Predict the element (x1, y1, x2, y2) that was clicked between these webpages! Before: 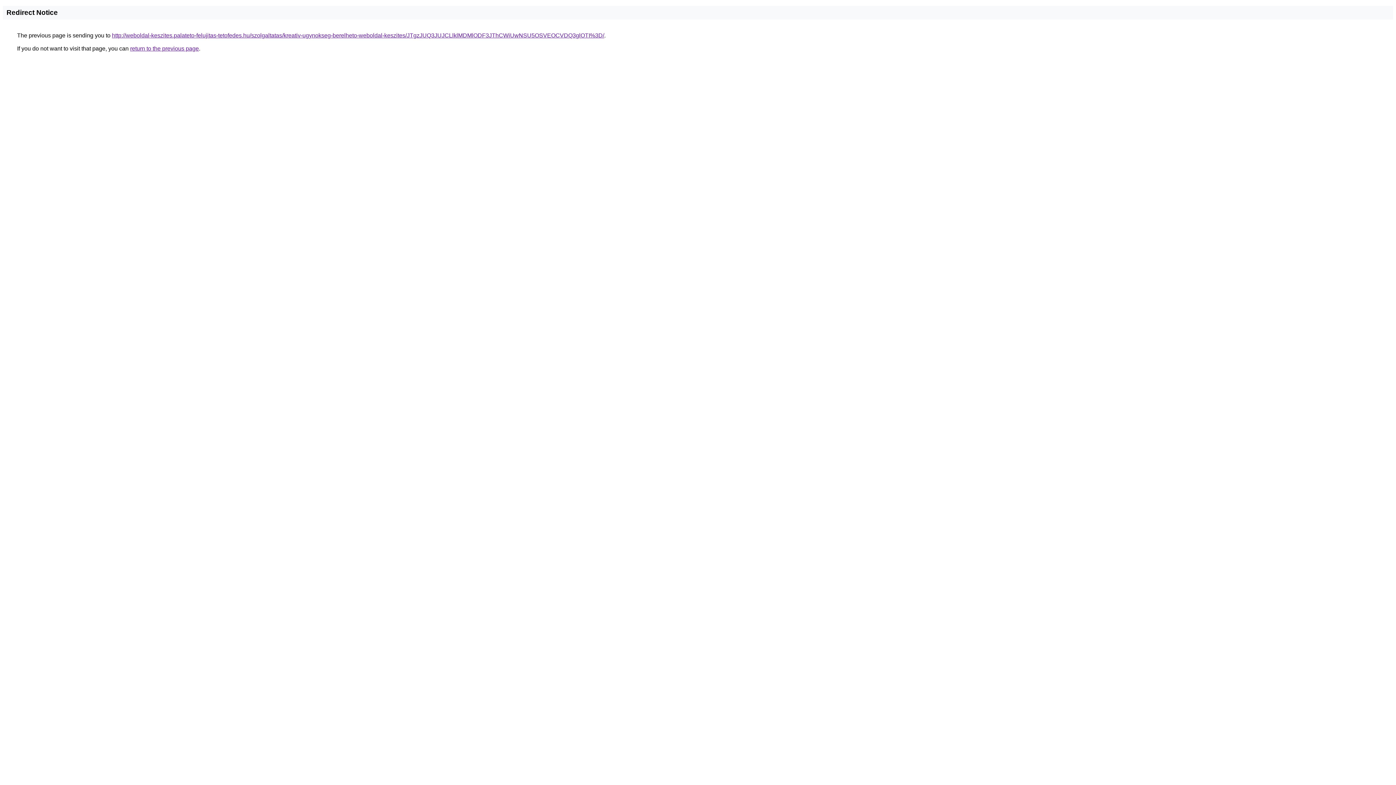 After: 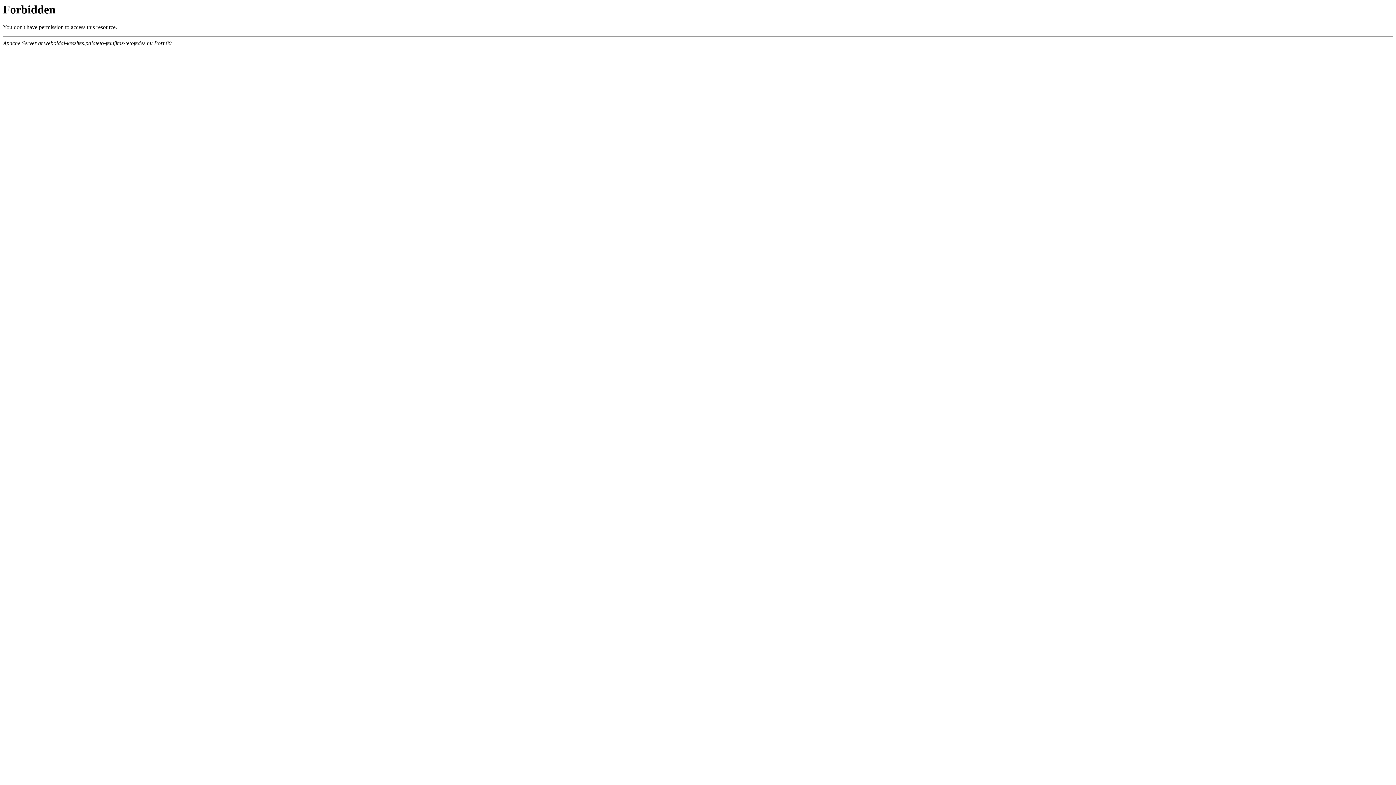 Action: bbox: (112, 32, 604, 38) label: http://weboldal-keszites.palateto-felujitas-tetofedes.hu/szolgaltatas/kreativ-ugynokseg-berelheto-weboldal-keszites/JTgzJUQ3JUJCLlklMDMlODF3JThCWiUwNSU5OSVEOCVDQ3glOTI%3D/